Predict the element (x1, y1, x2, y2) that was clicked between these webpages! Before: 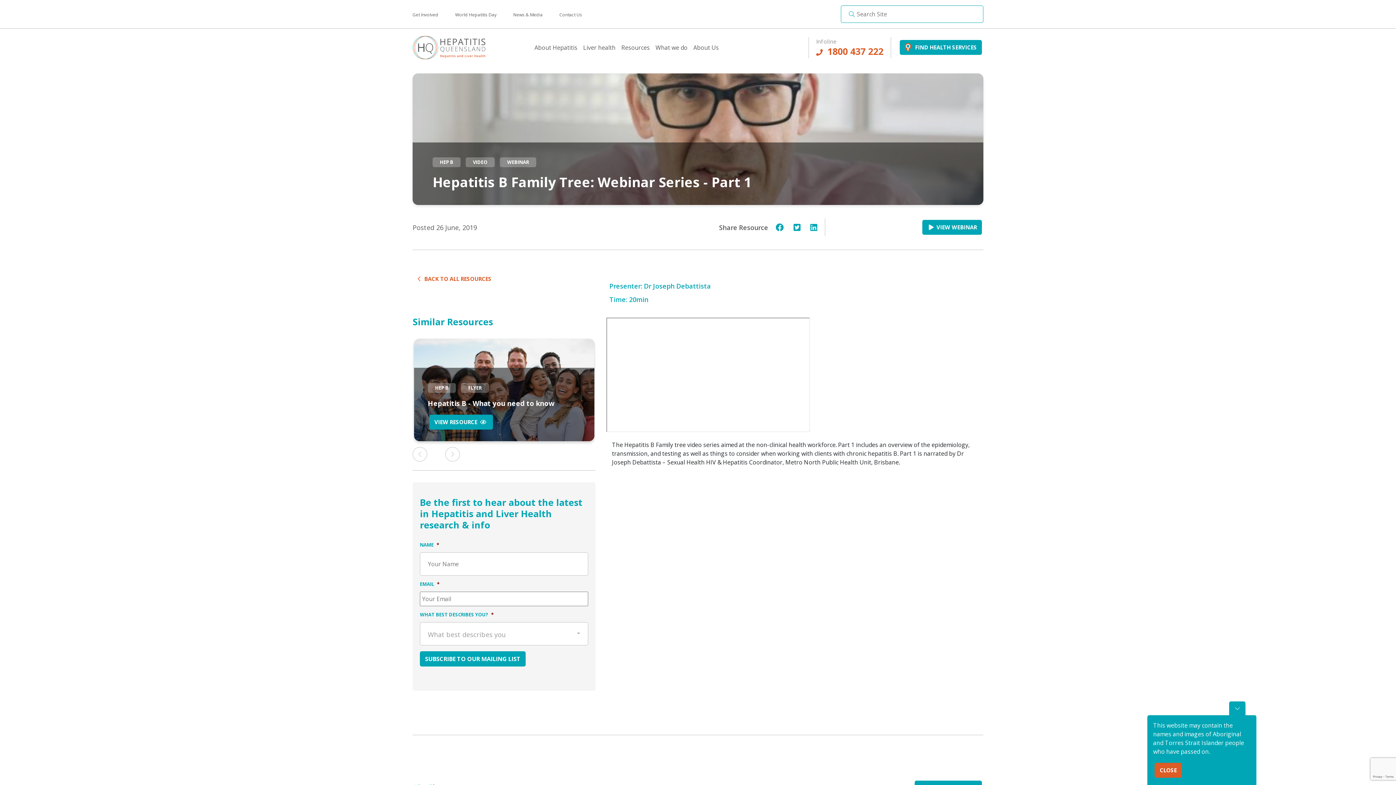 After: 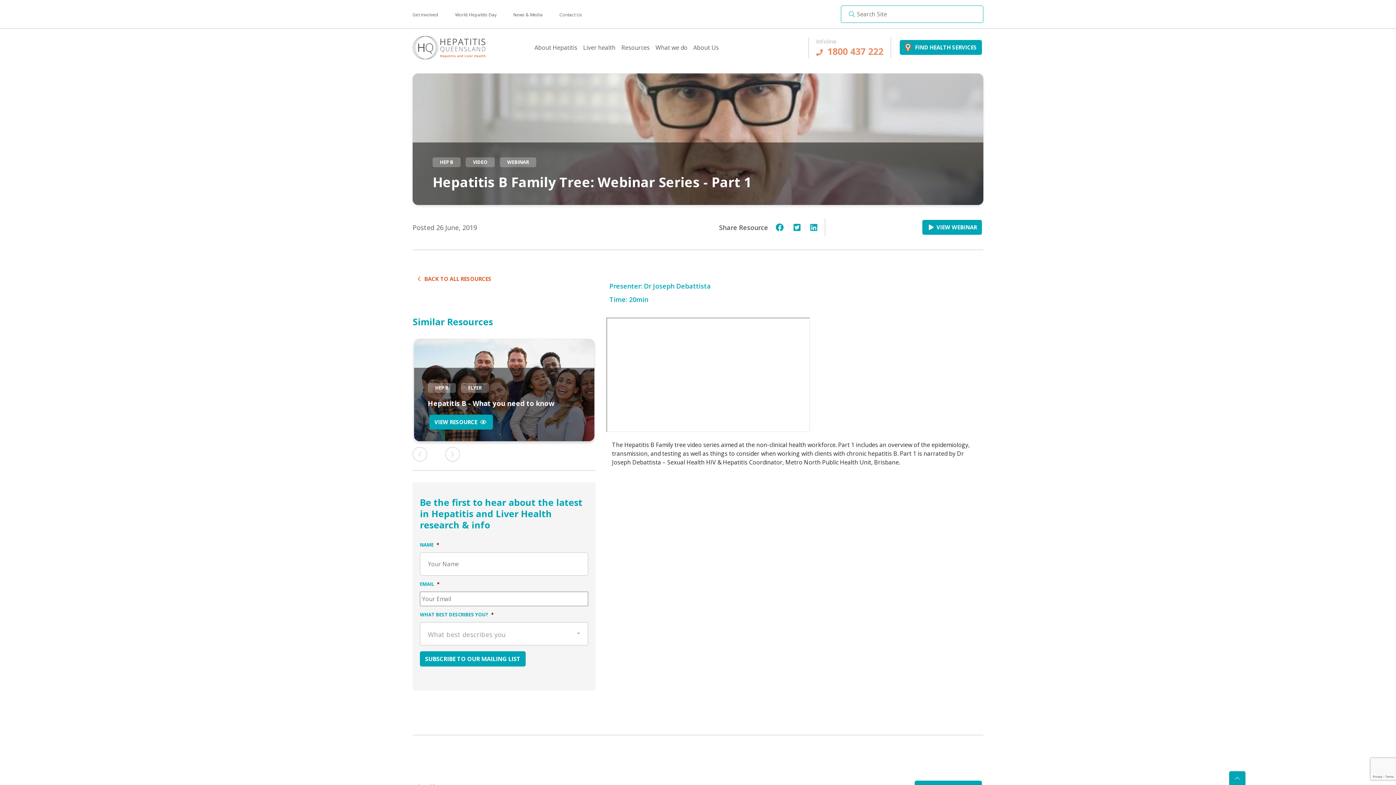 Action: label: Infoline
 1800 437 222 bbox: (816, 37, 883, 58)